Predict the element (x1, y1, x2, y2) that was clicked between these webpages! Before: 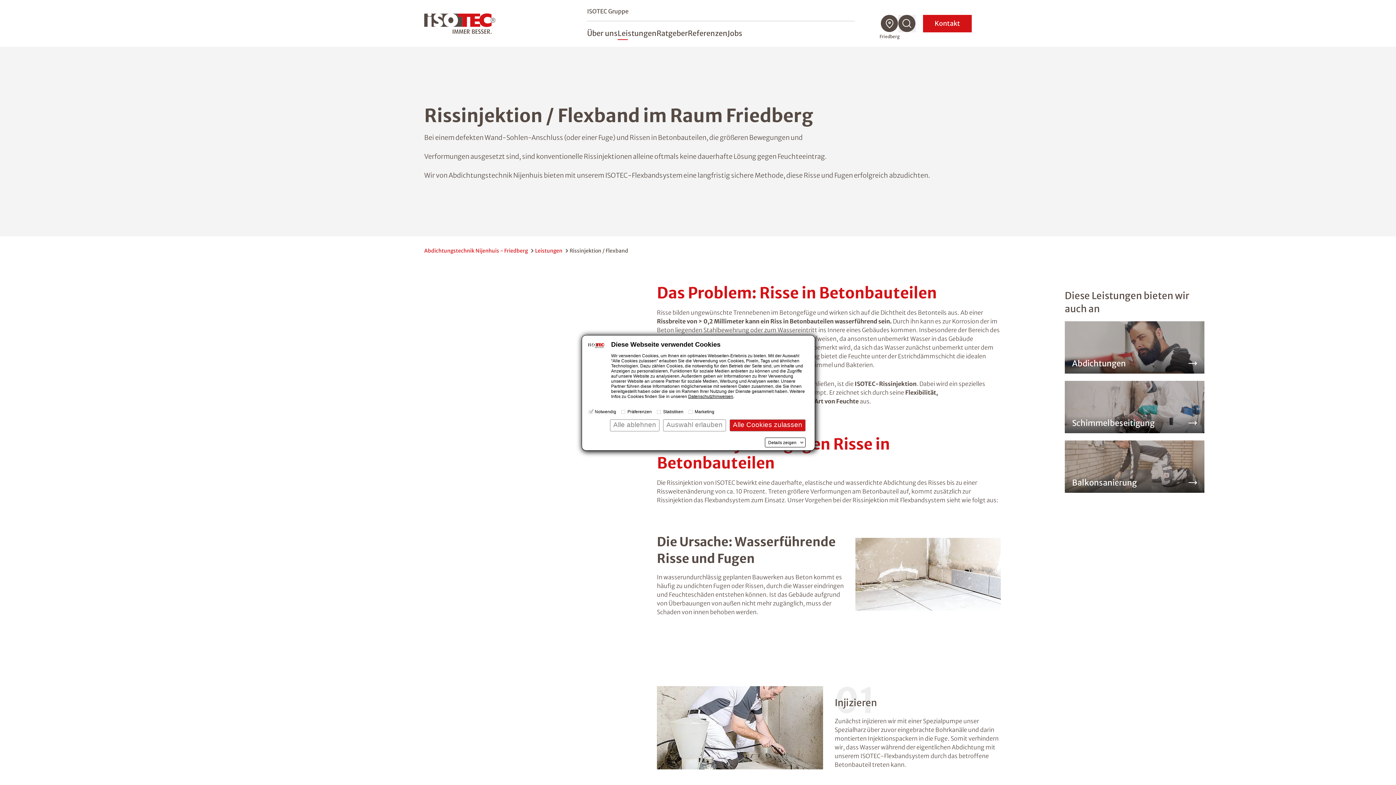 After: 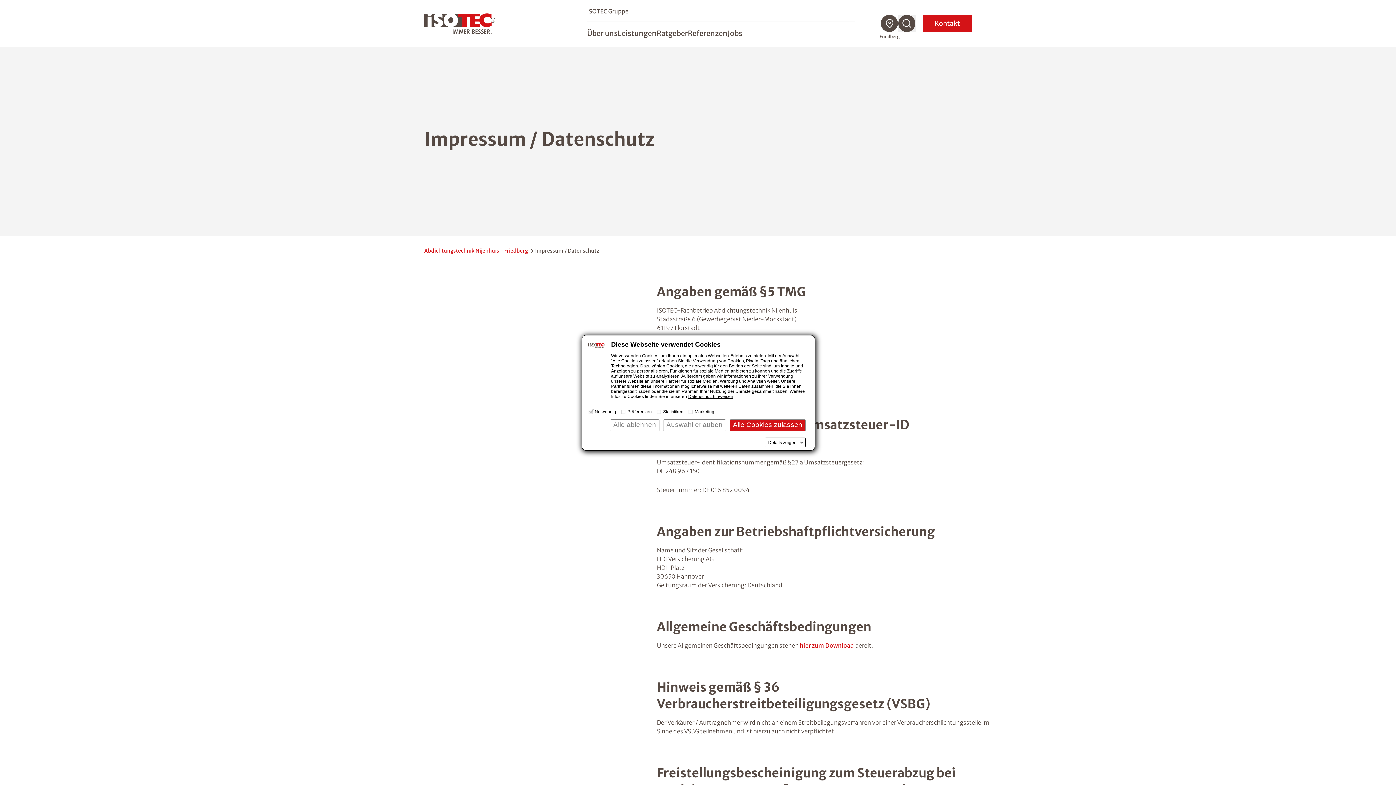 Action: label: Datenschutzhinweisen bbox: (688, 394, 733, 399)